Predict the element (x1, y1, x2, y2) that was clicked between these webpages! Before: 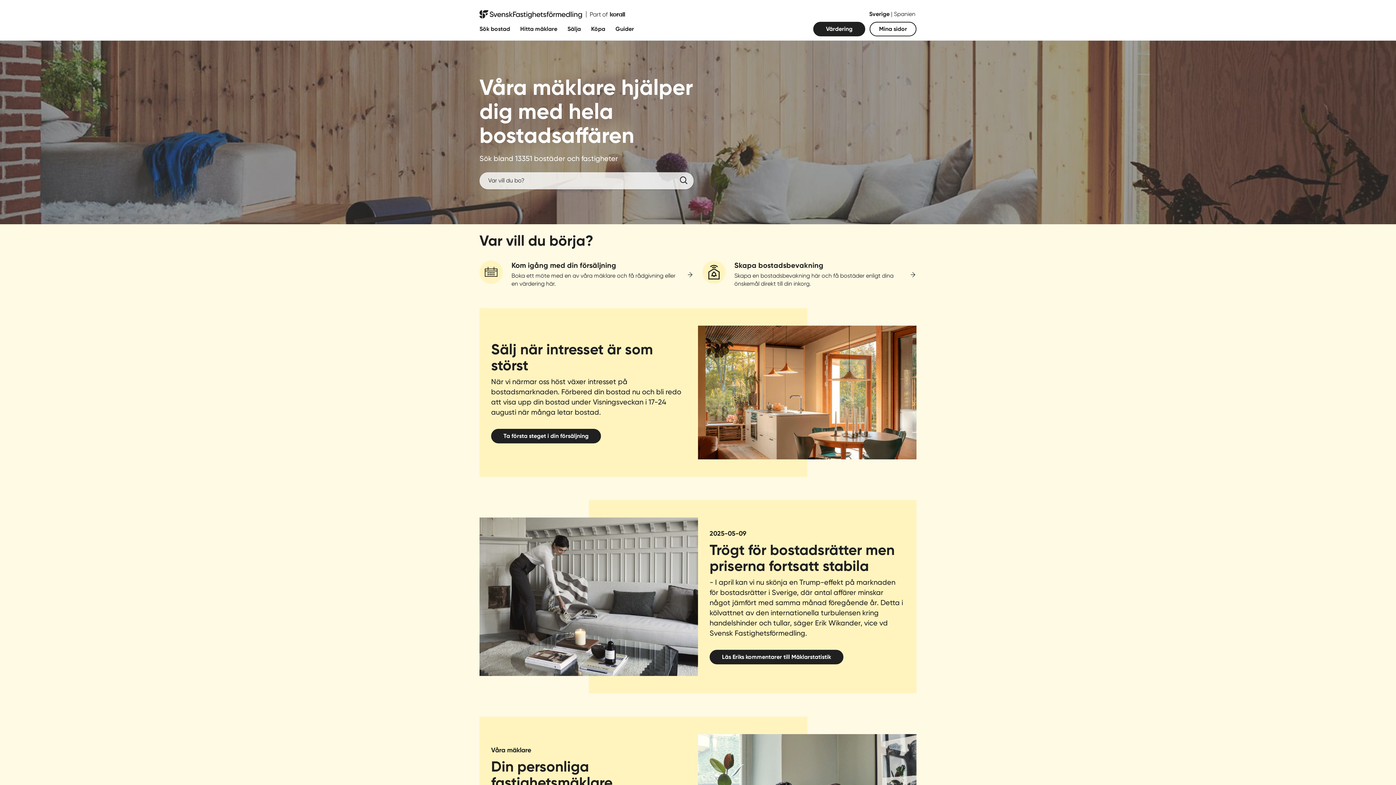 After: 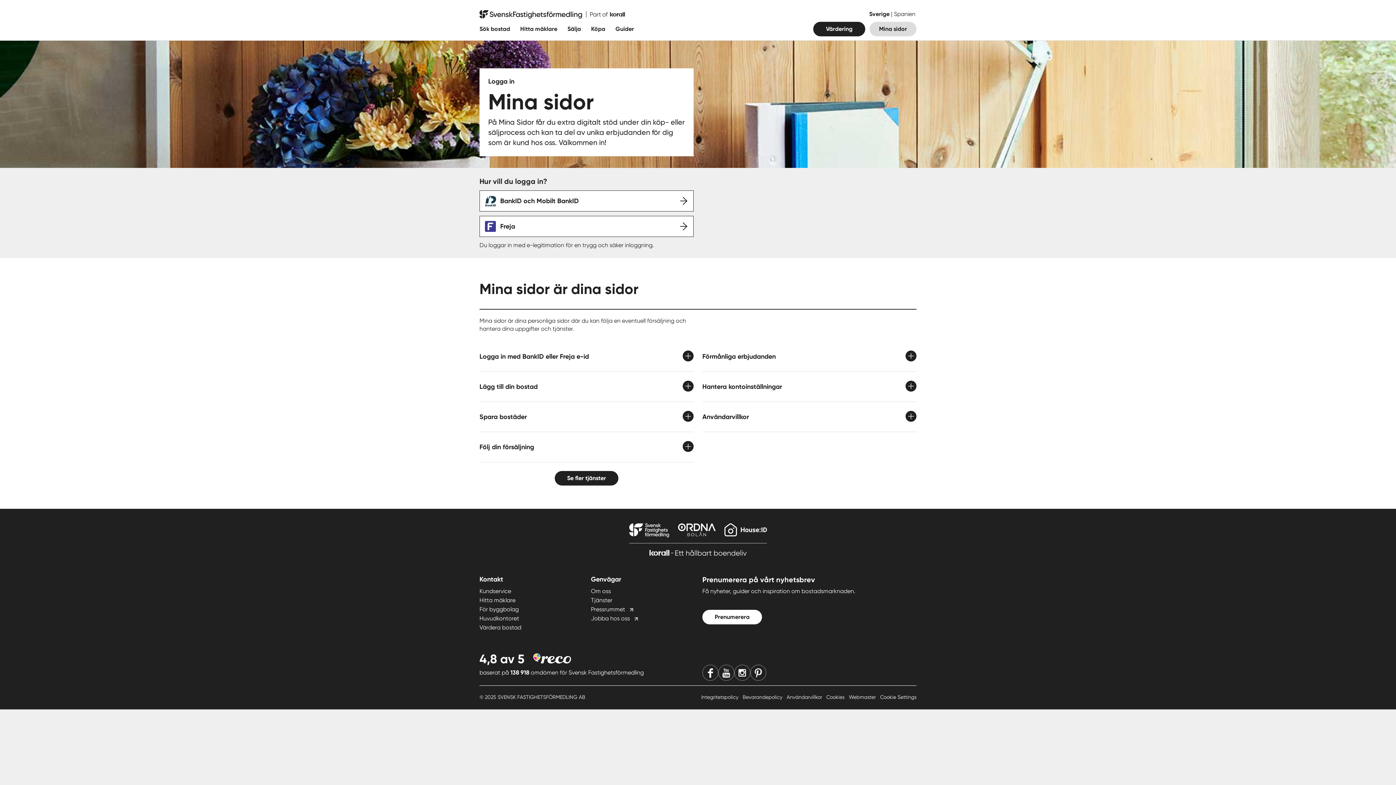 Action: label: Mina sidor bbox: (869, 21, 916, 36)